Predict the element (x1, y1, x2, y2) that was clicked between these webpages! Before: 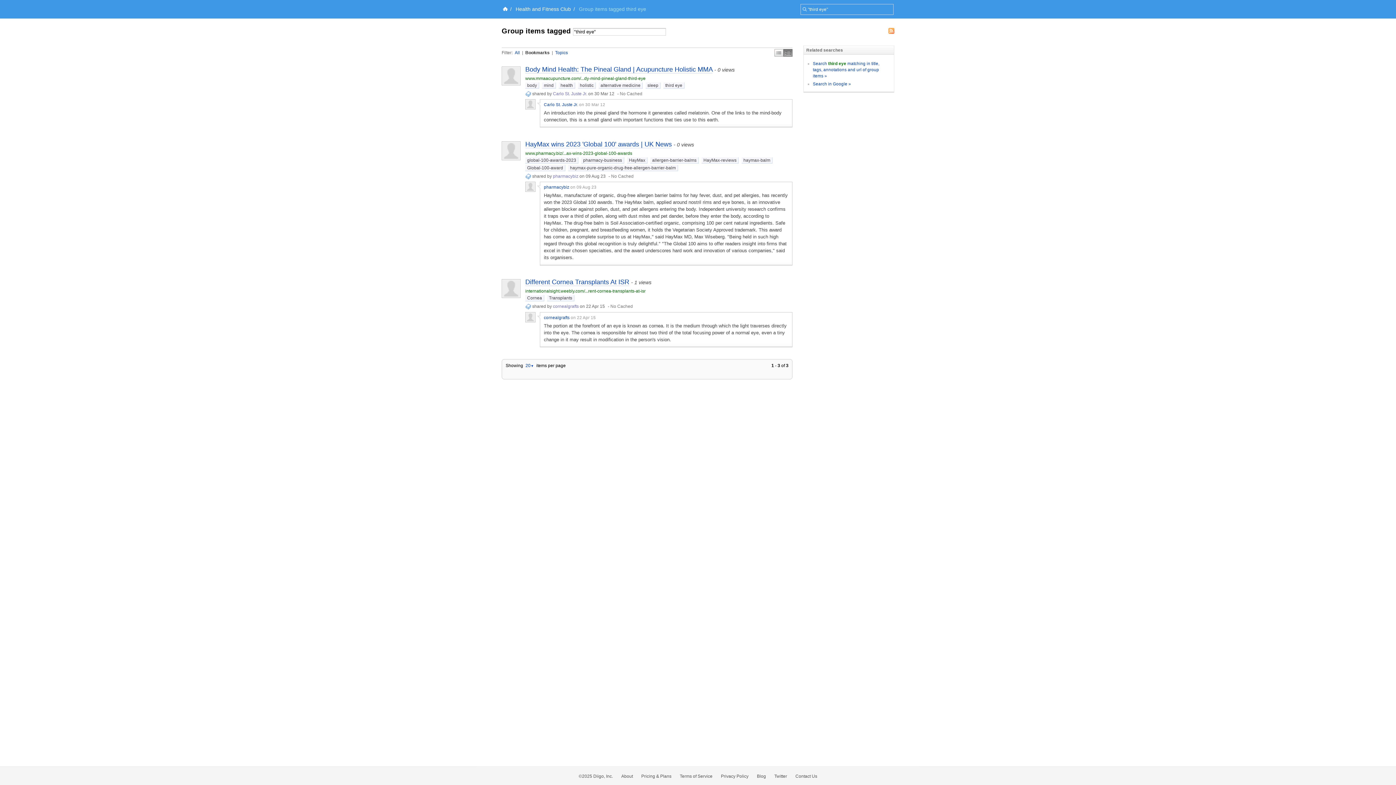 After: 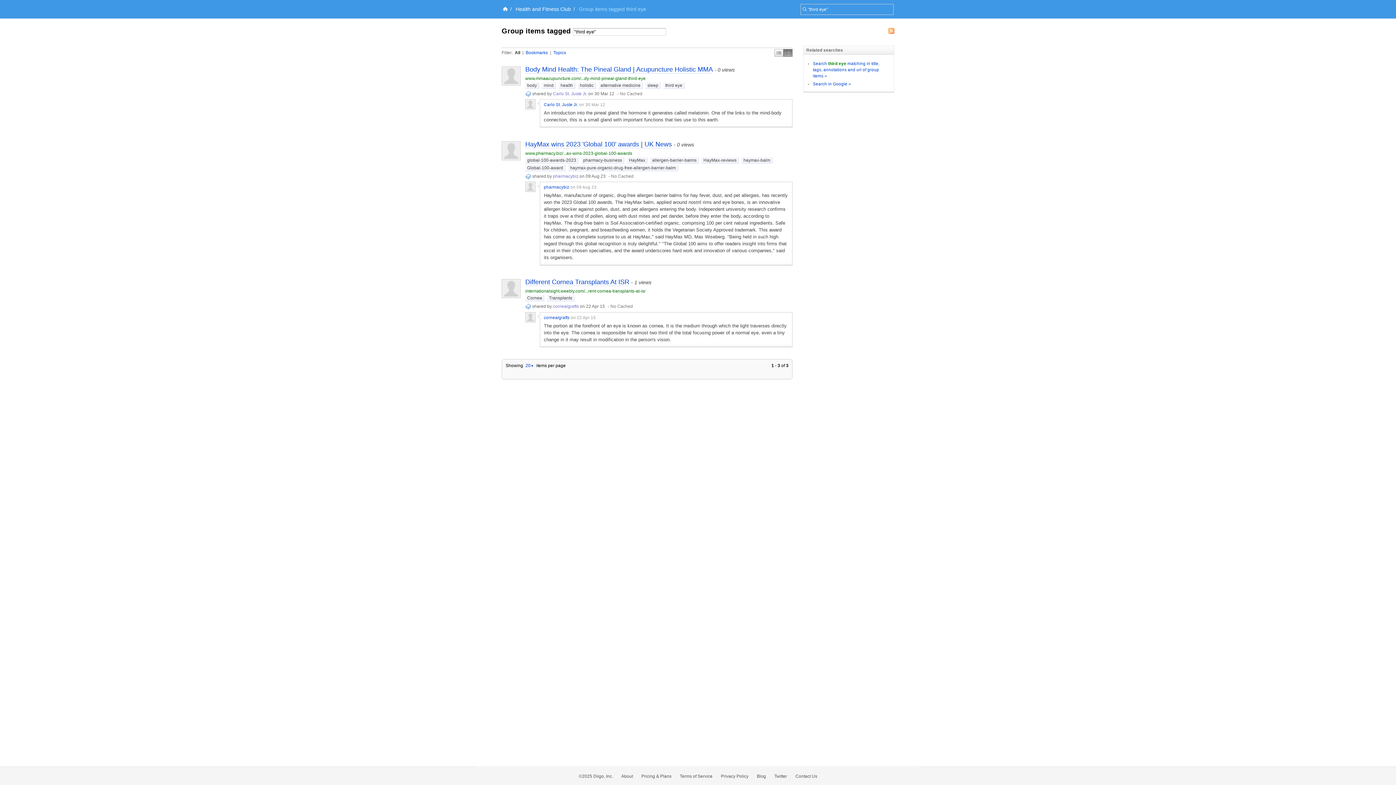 Action: bbox: (514, 50, 520, 55) label: All